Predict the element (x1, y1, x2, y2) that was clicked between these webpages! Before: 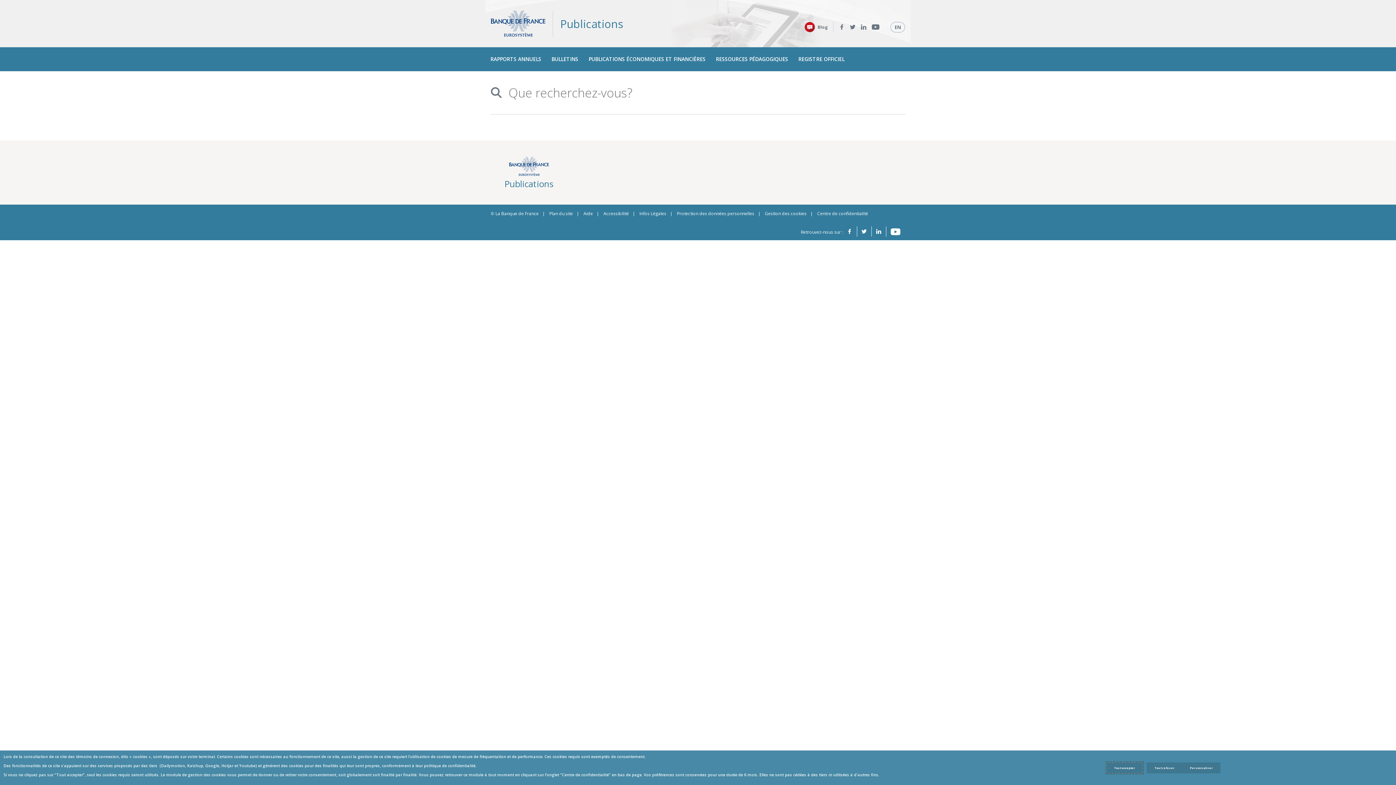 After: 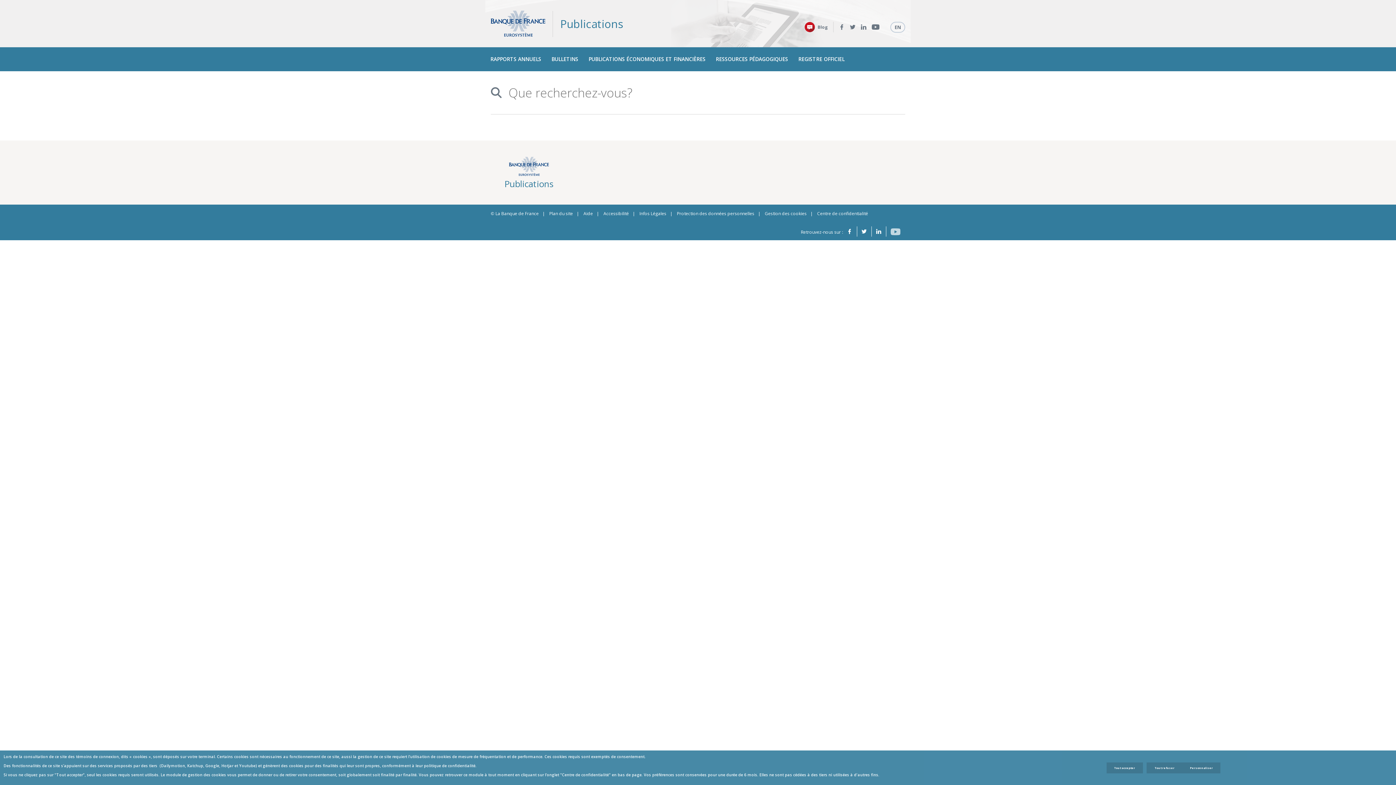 Action: bbox: (886, 226, 905, 237) label: YouTube